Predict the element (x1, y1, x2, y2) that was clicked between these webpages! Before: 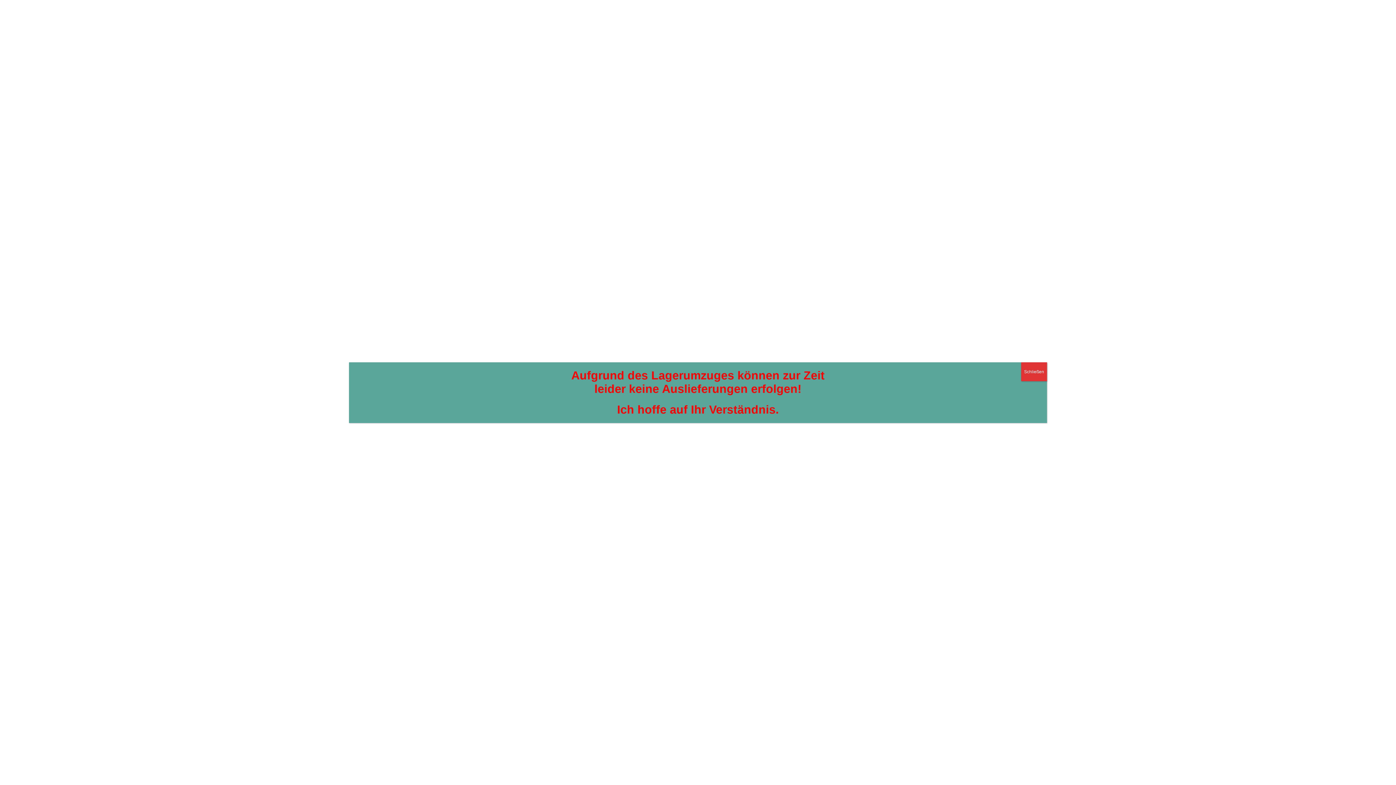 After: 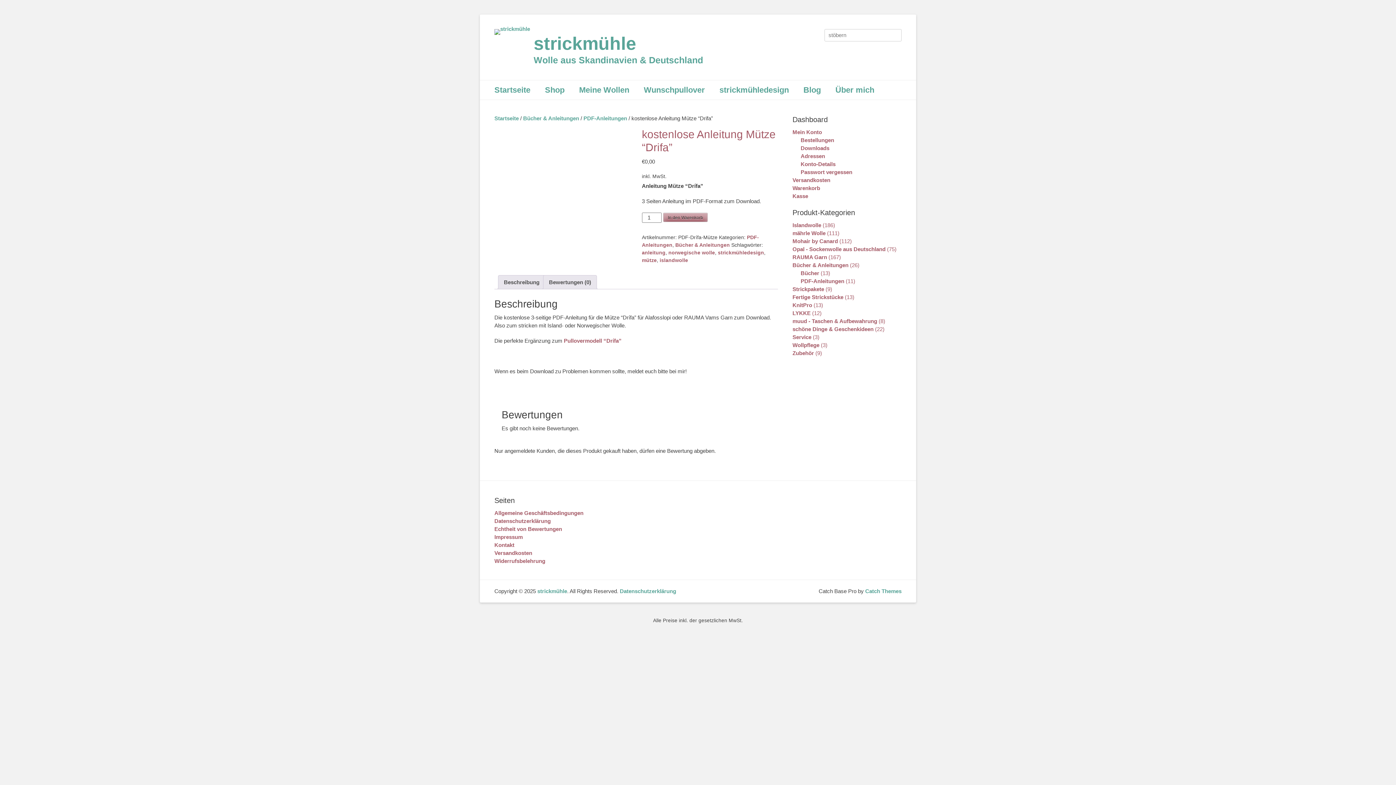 Action: bbox: (1021, 362, 1047, 381) label: Schließen